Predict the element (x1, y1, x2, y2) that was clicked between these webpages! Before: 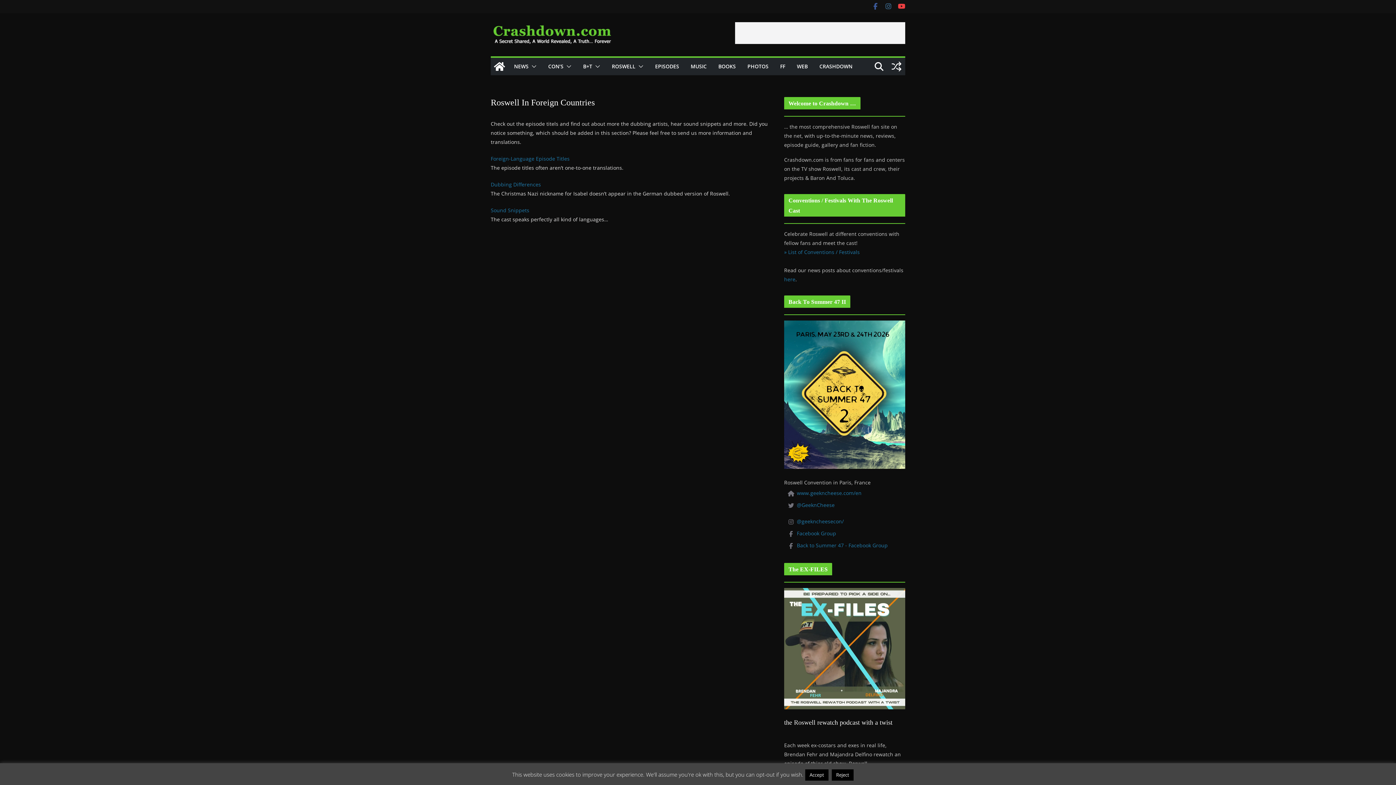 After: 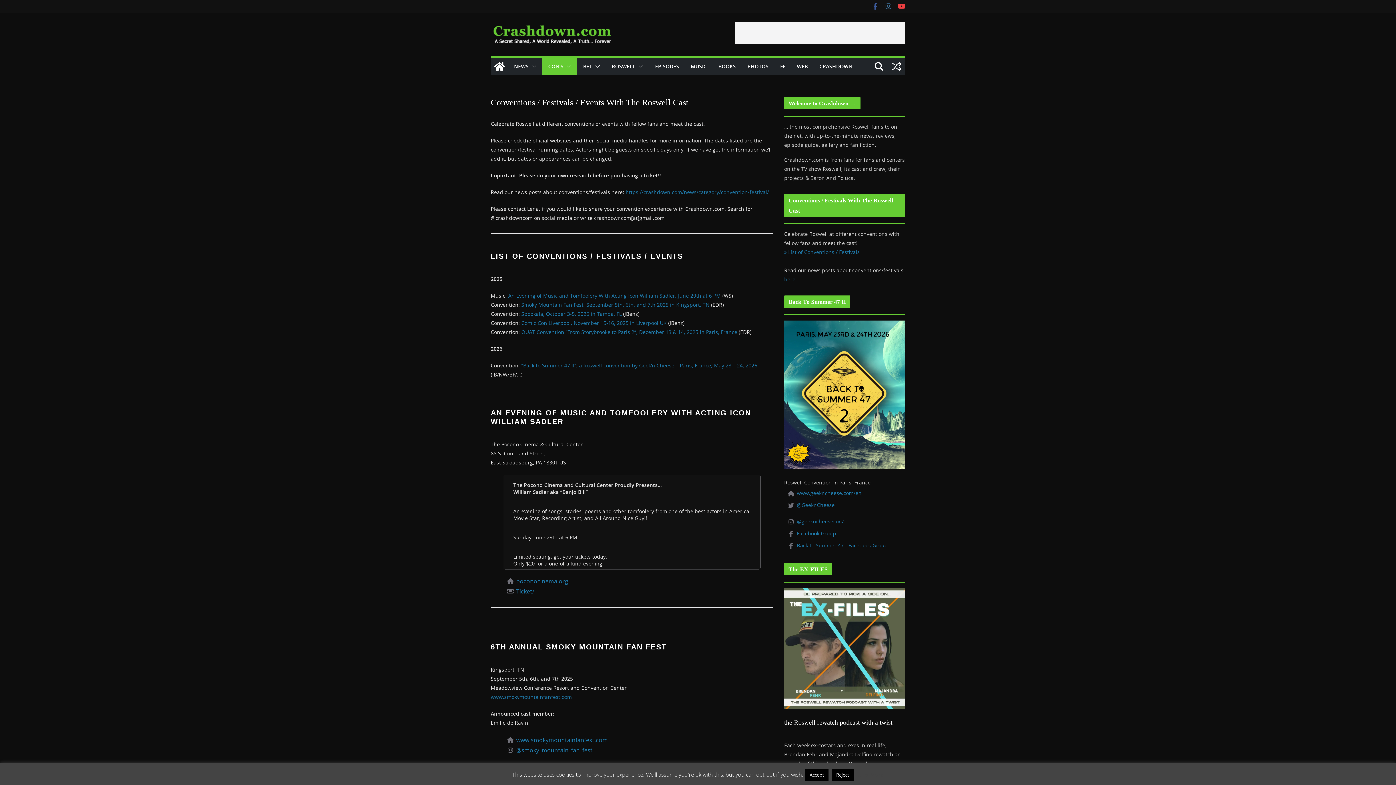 Action: label: CON’S bbox: (548, 61, 563, 71)